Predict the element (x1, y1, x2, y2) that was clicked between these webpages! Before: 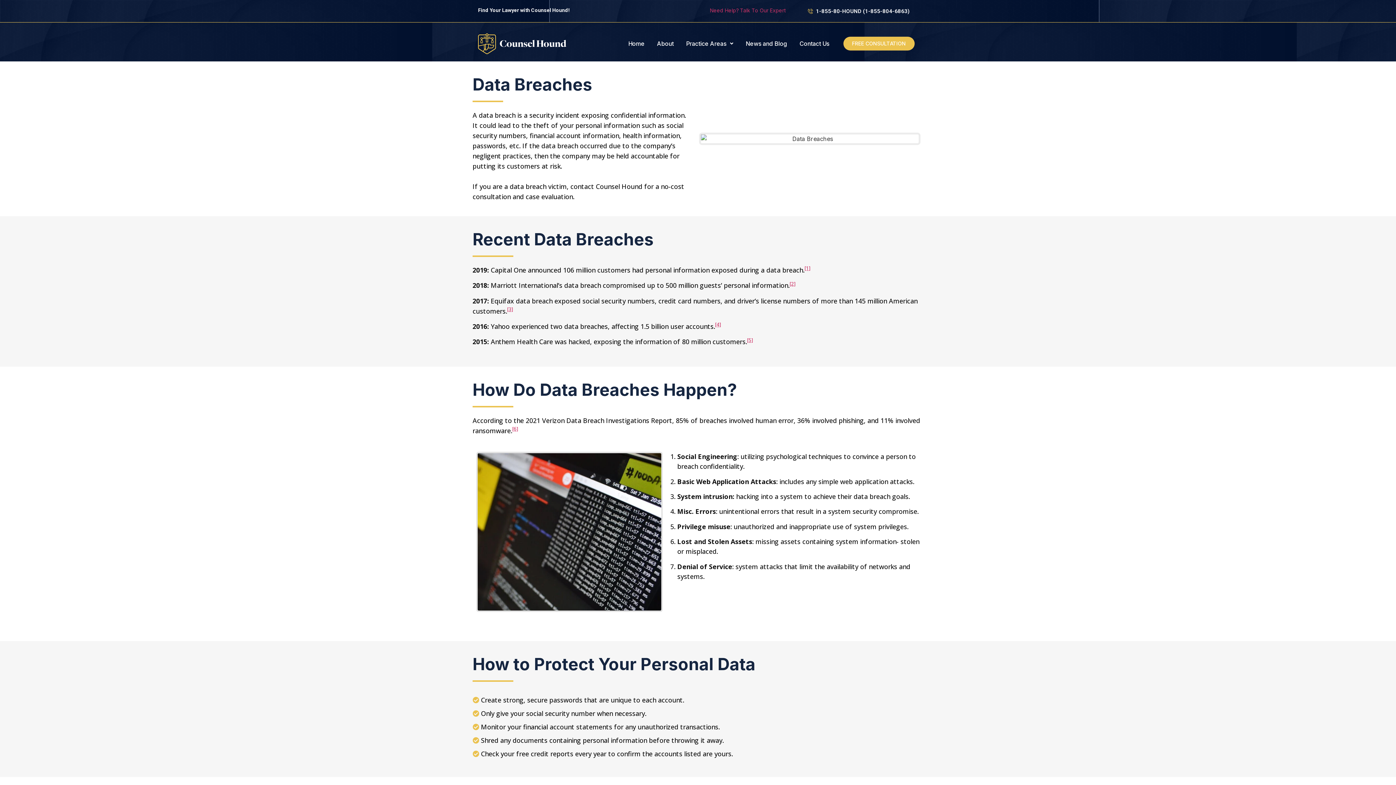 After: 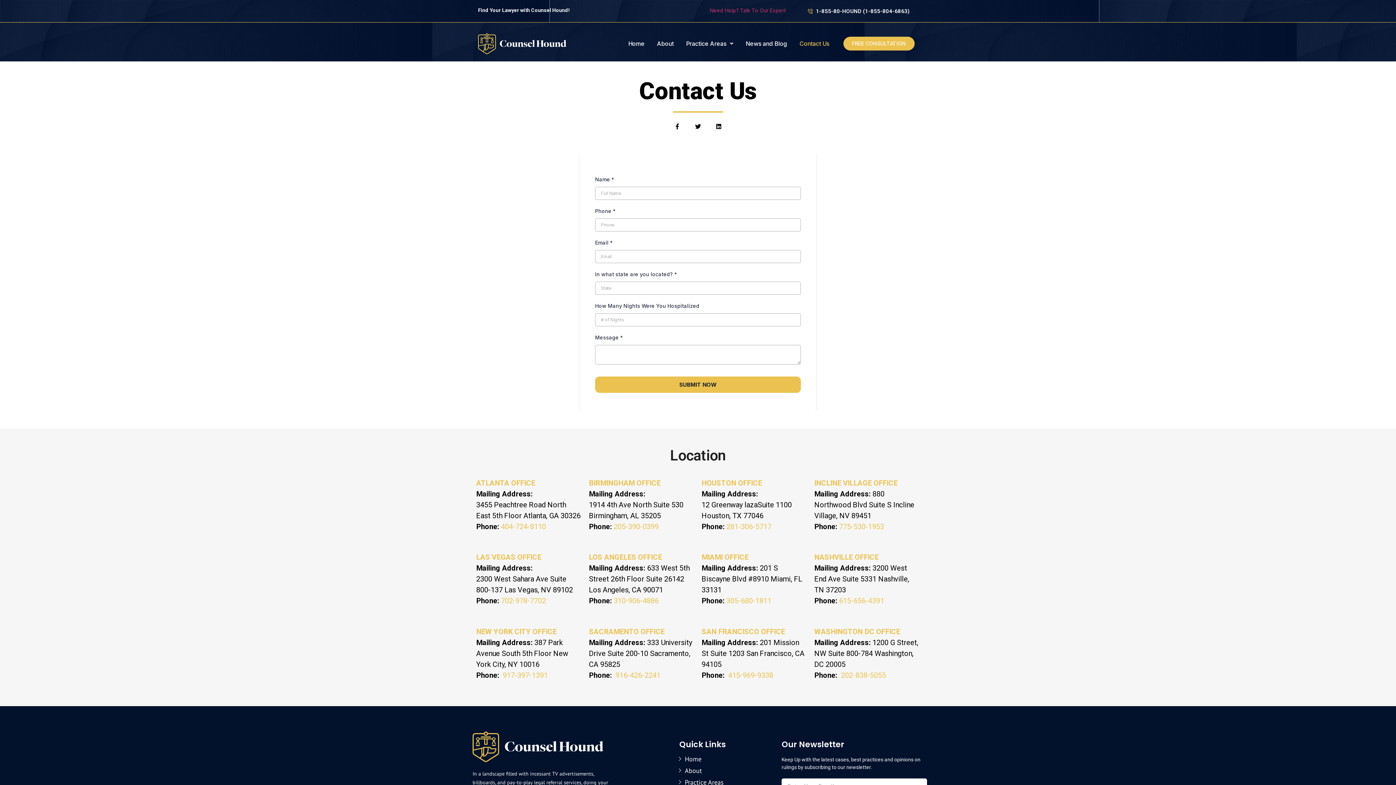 Action: label: Contact Us bbox: (793, 35, 835, 52)